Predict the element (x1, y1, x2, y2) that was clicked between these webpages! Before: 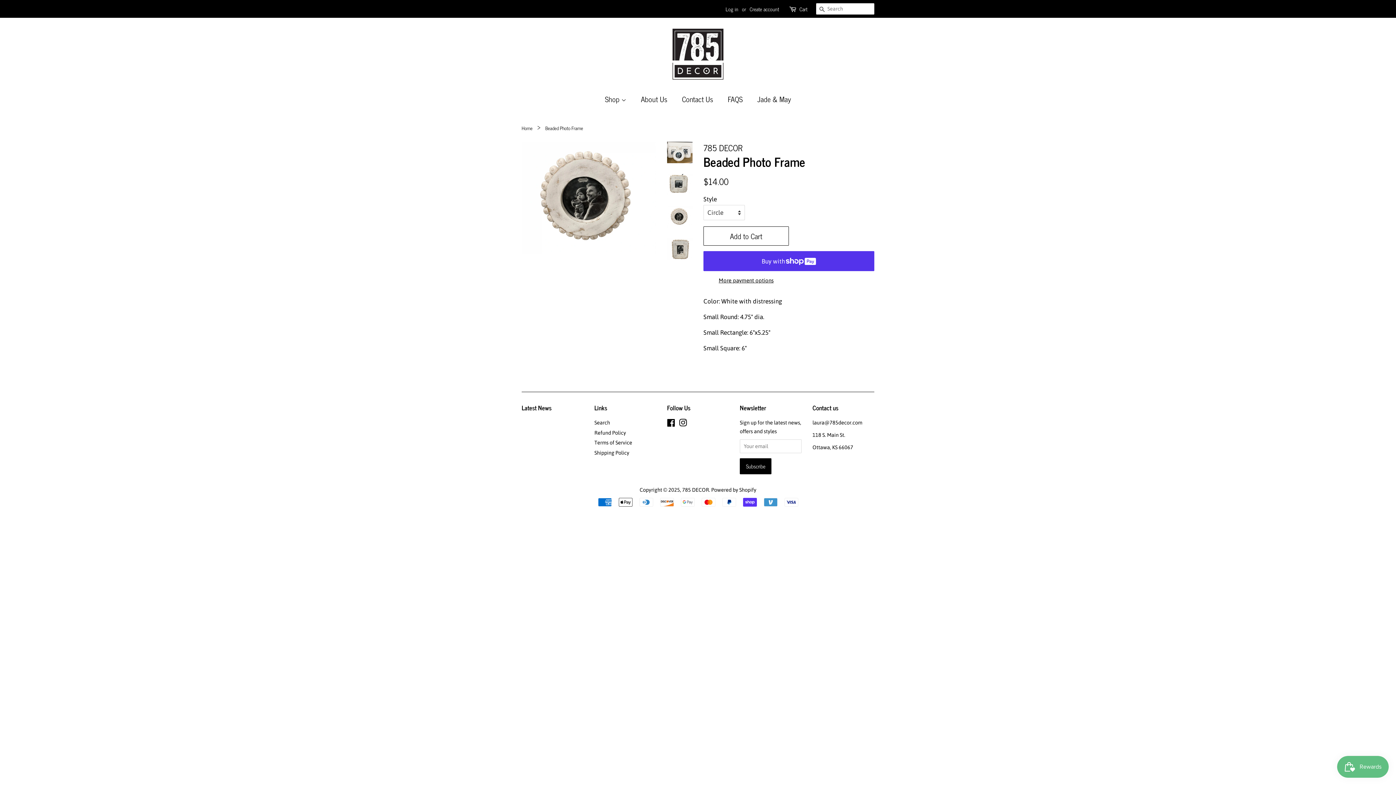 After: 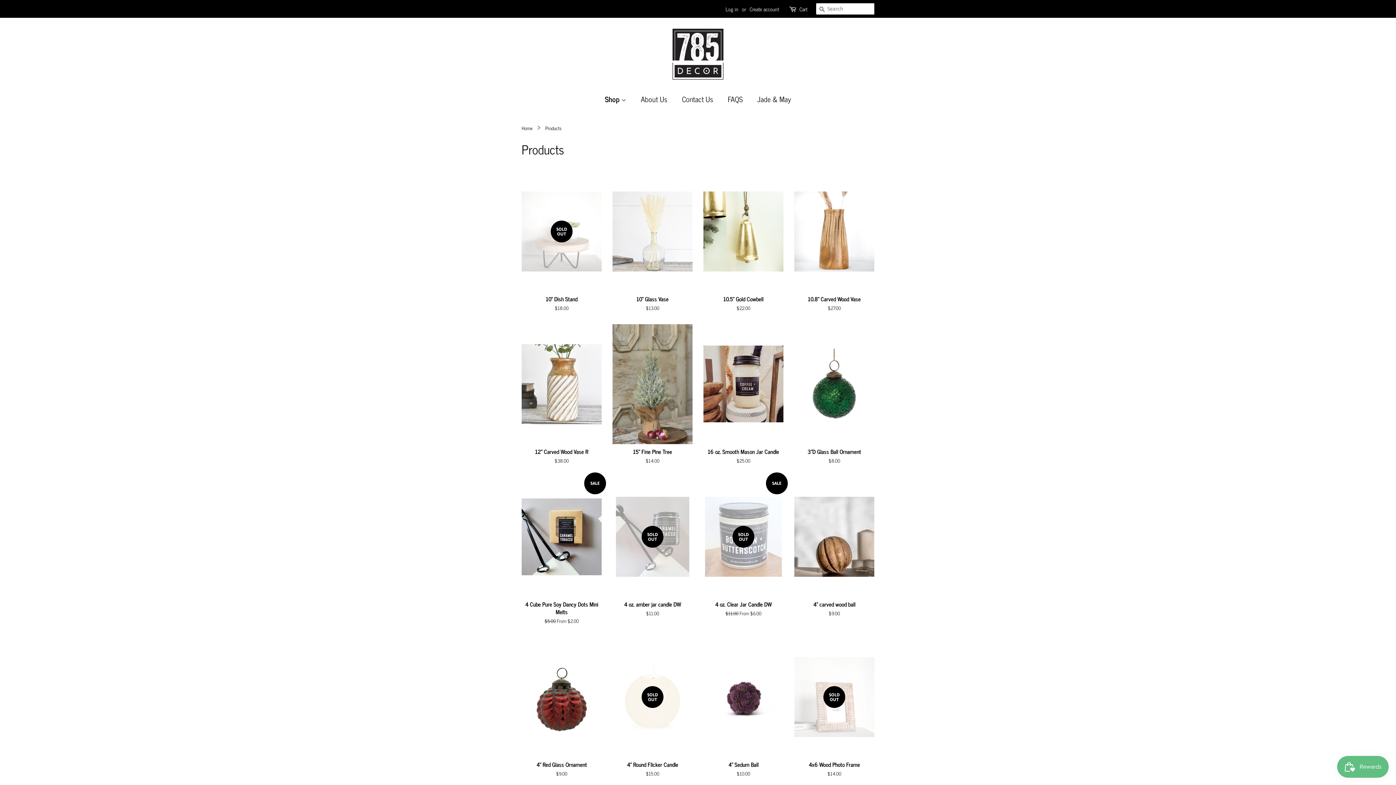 Action: bbox: (605, 90, 633, 108) label: Shop 